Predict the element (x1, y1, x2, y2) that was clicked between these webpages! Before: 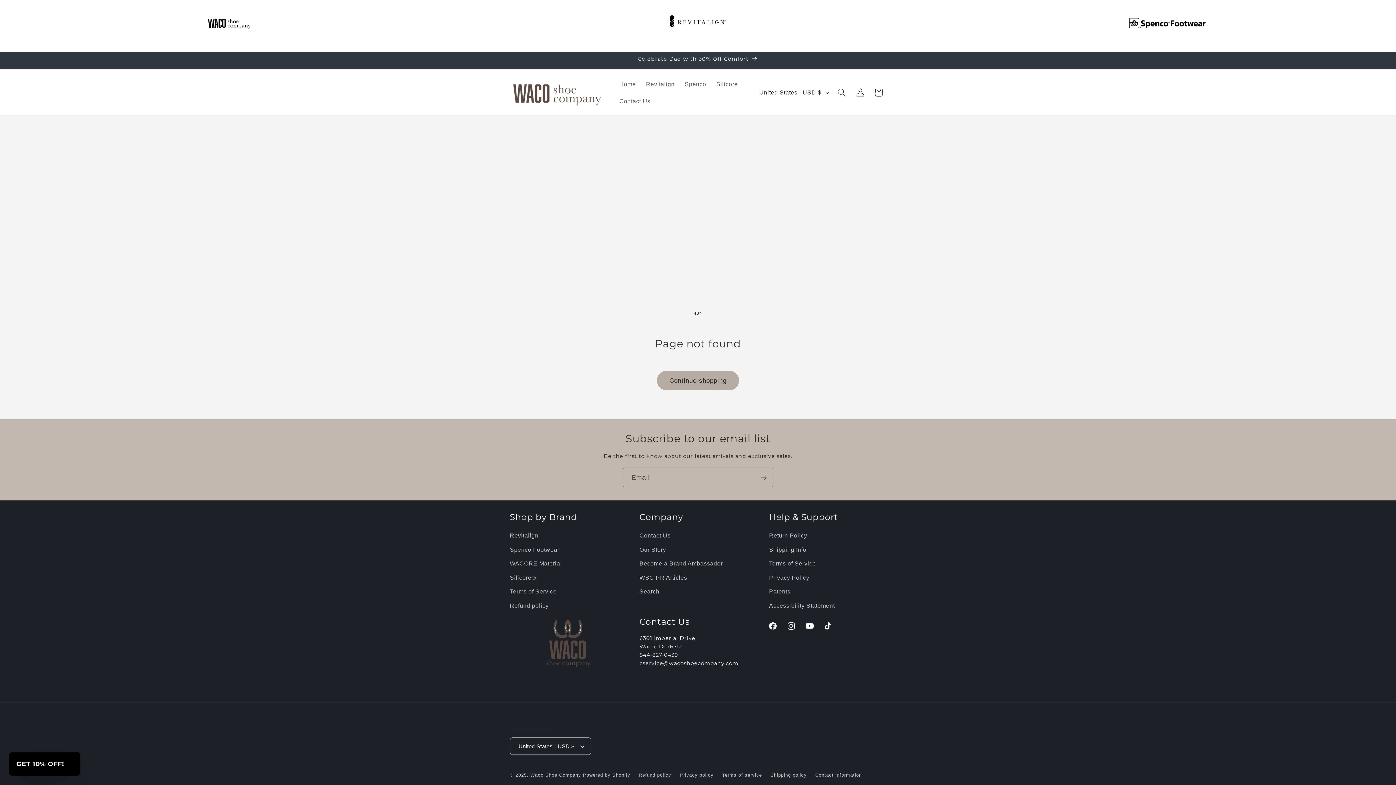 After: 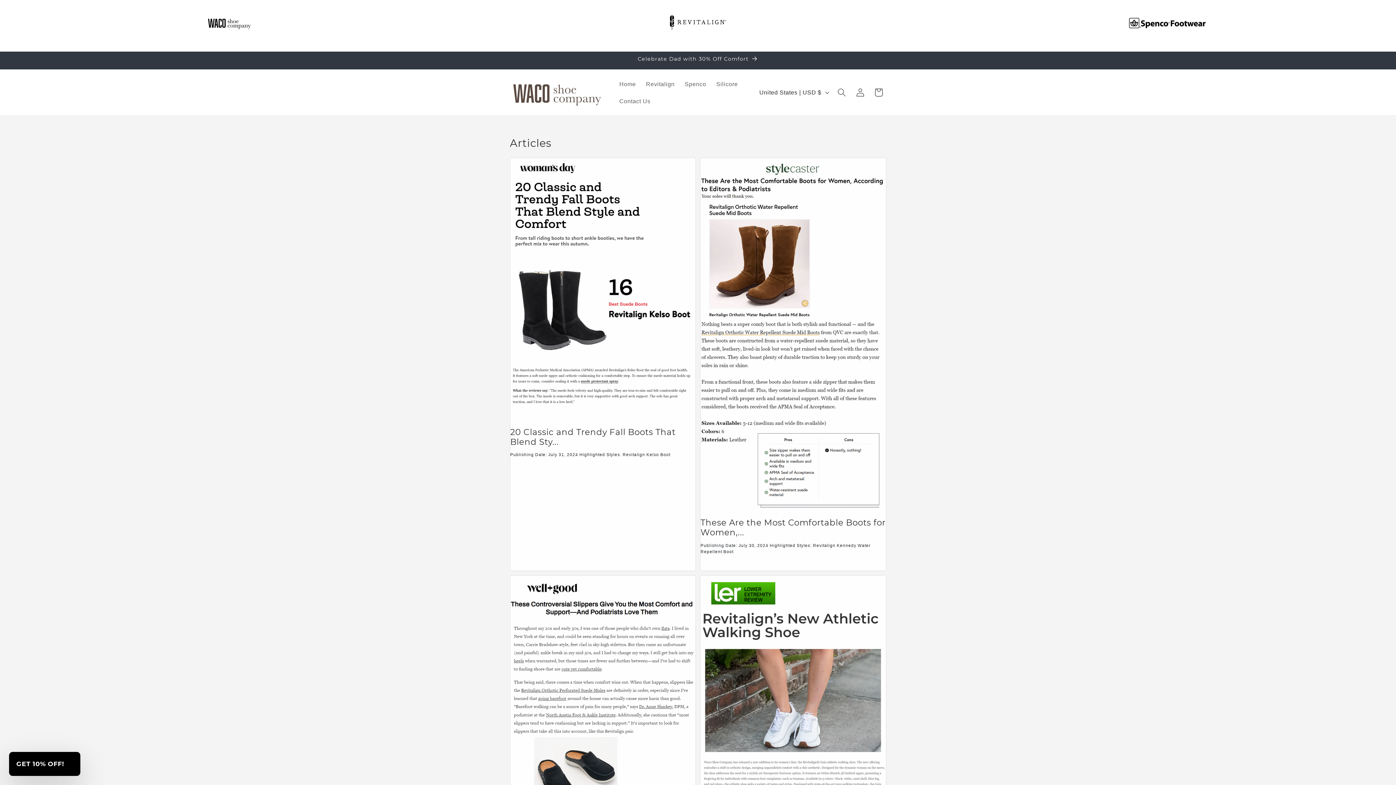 Action: label: WSC PR Articles bbox: (639, 570, 687, 584)